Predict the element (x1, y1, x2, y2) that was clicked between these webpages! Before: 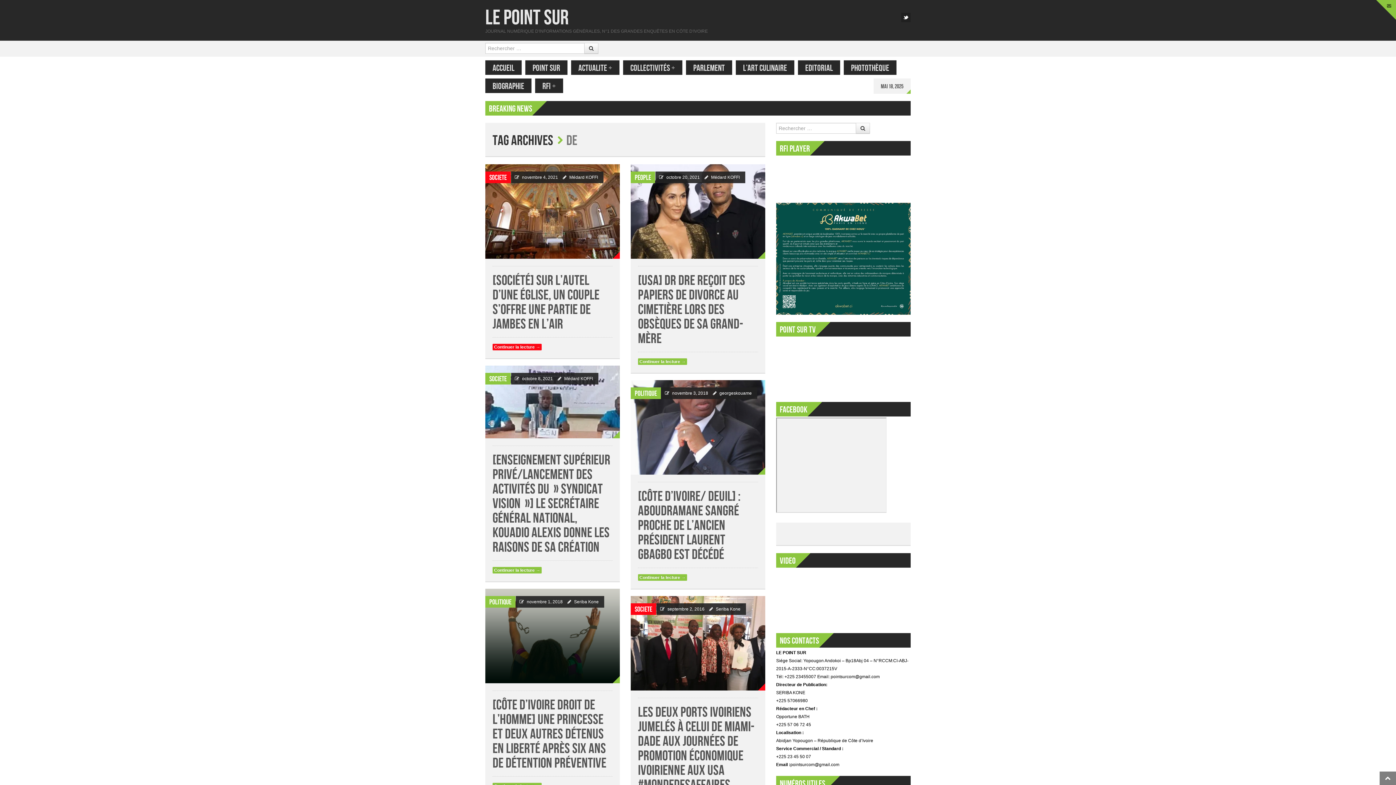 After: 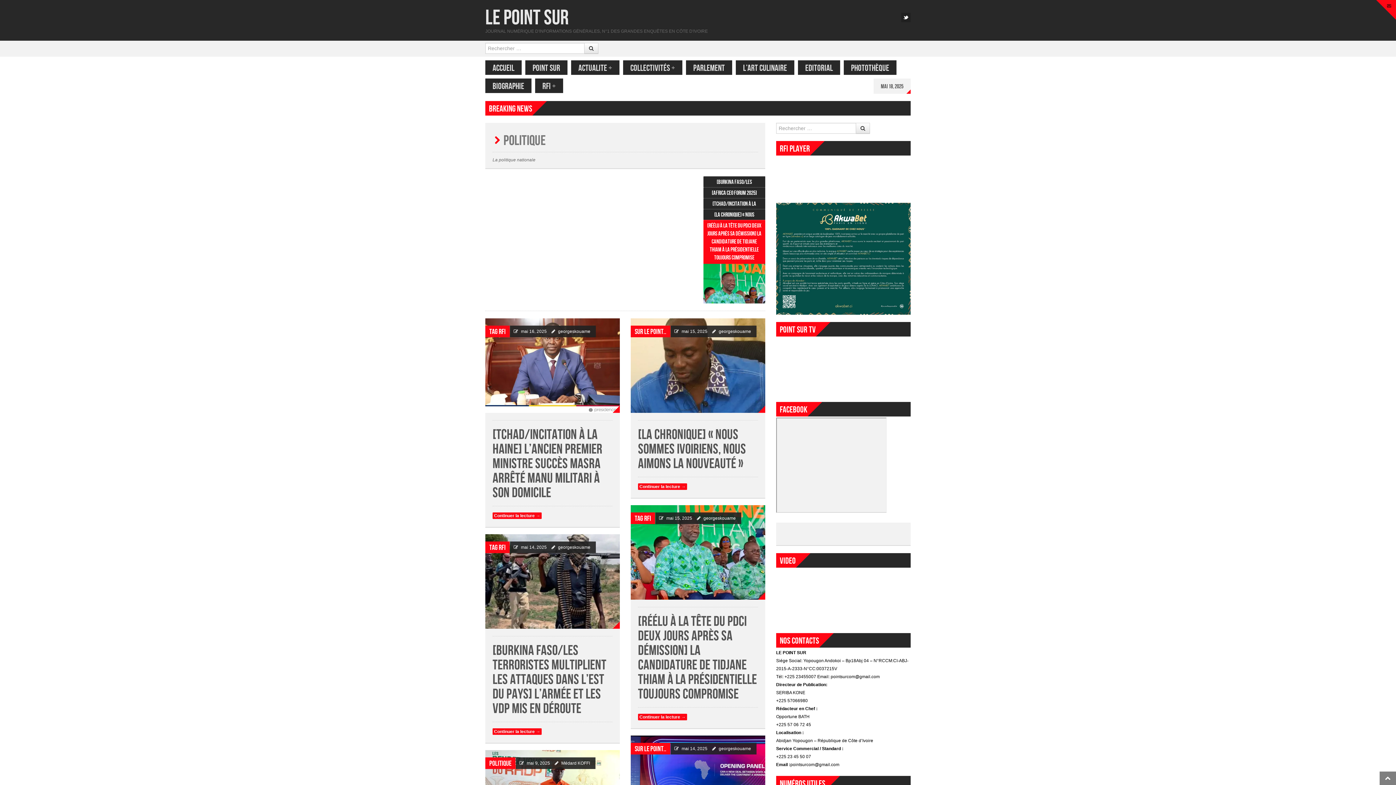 Action: bbox: (487, 598, 513, 606) label: Politique